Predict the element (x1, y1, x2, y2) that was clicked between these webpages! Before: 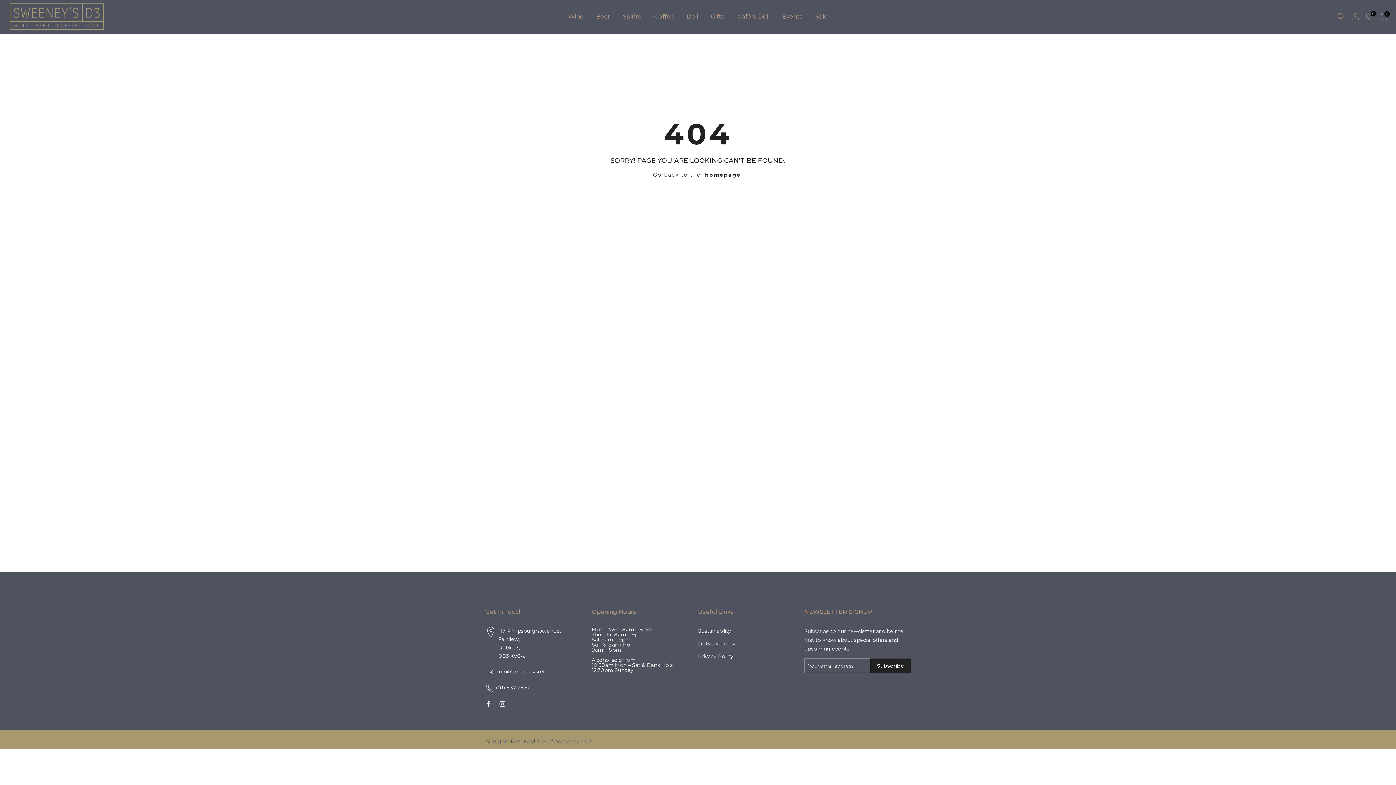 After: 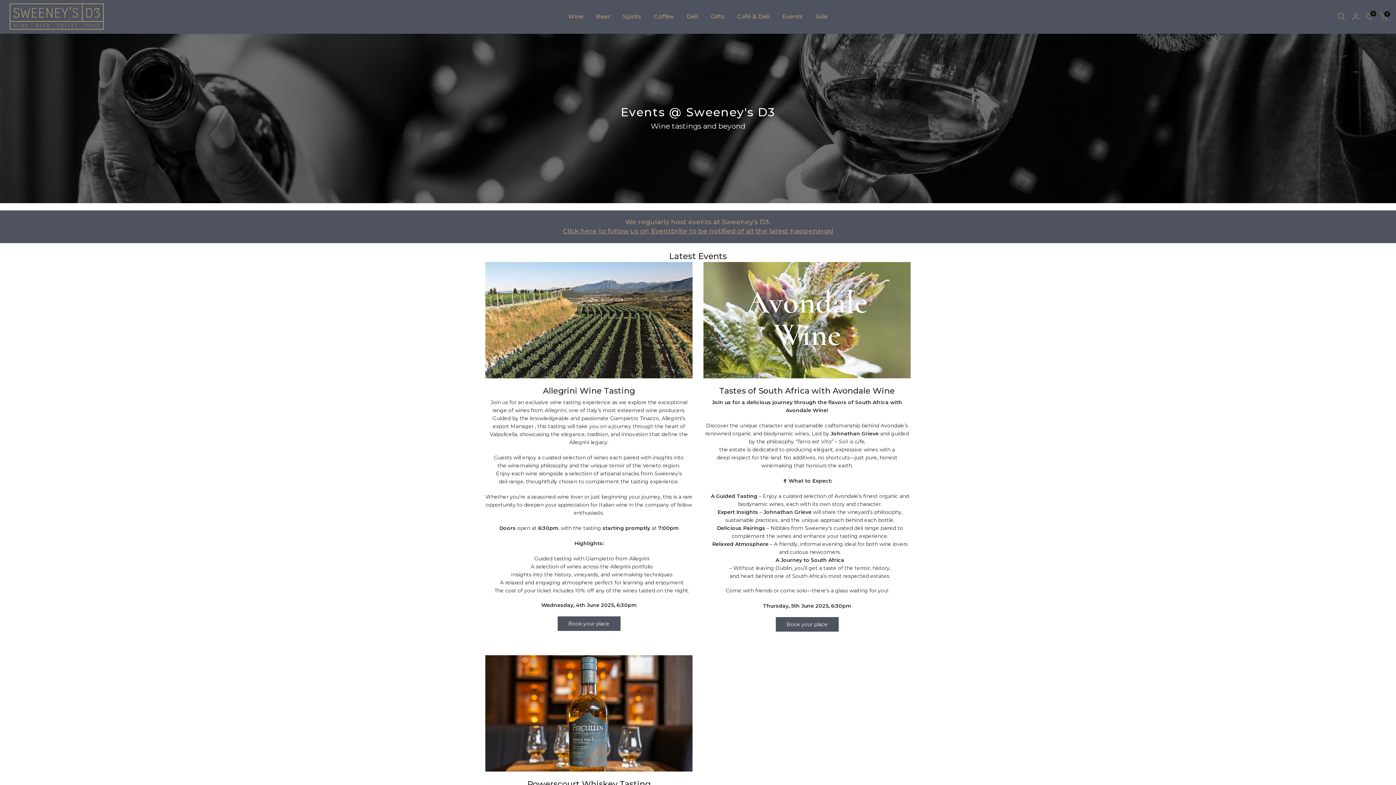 Action: bbox: (776, 12, 809, 21) label: Events